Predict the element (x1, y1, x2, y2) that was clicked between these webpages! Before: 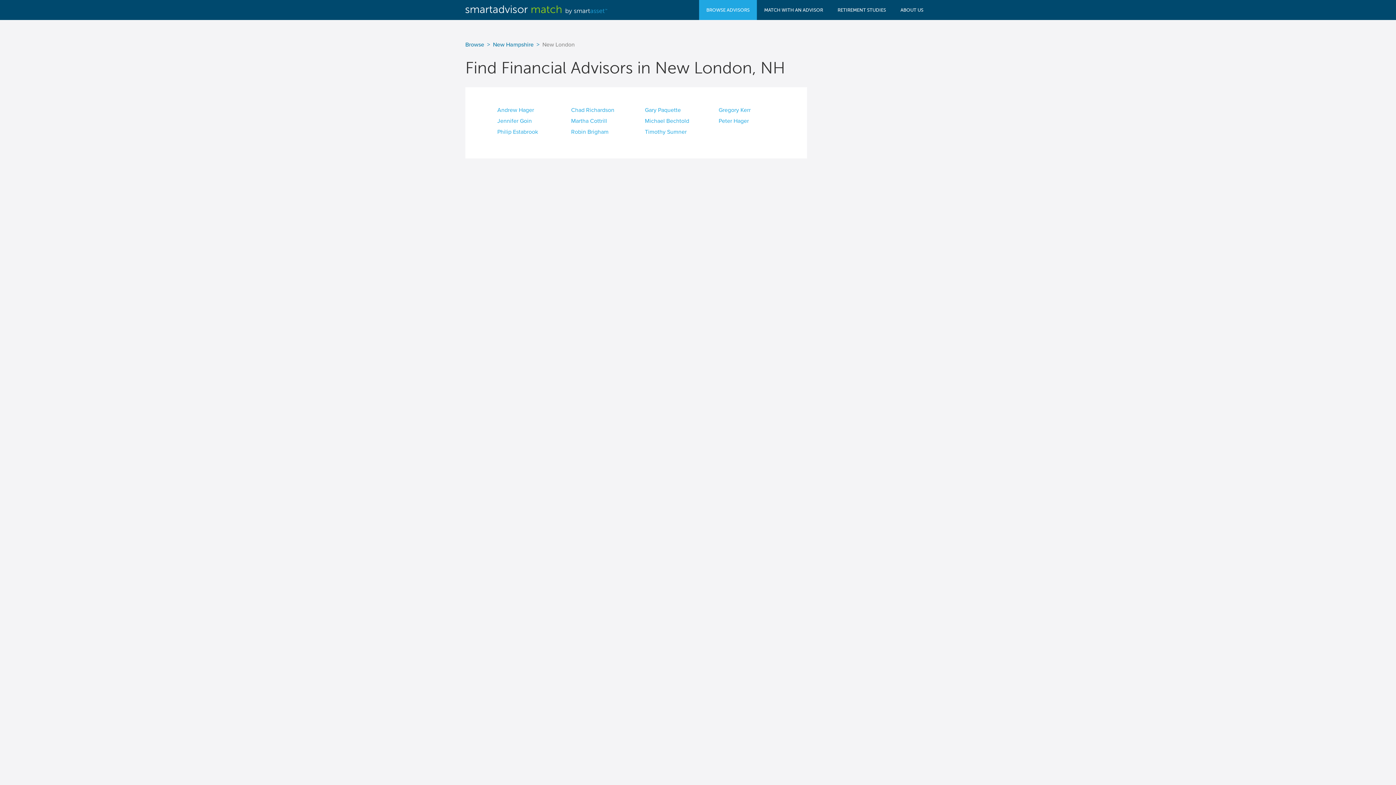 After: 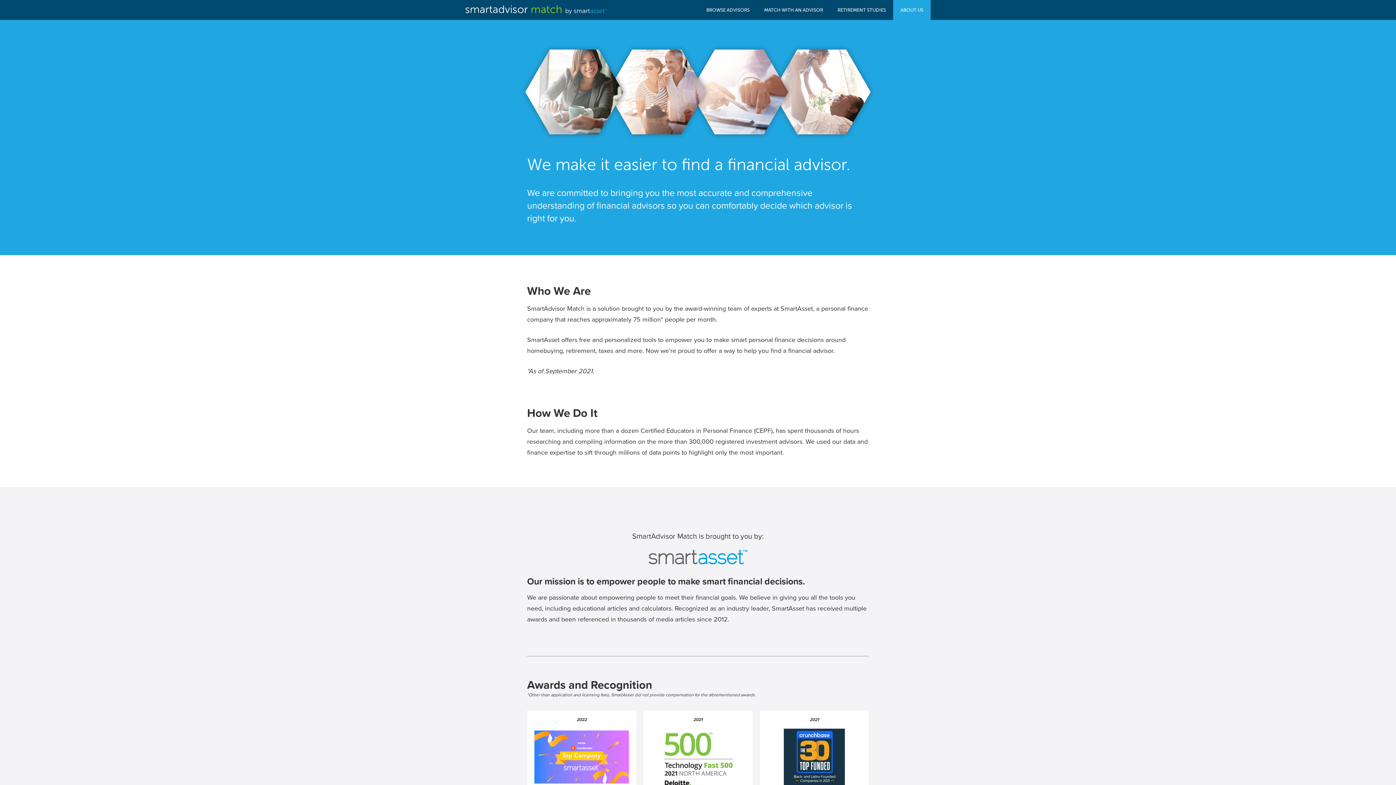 Action: label: ABOUT US bbox: (893, 0, 930, 20)